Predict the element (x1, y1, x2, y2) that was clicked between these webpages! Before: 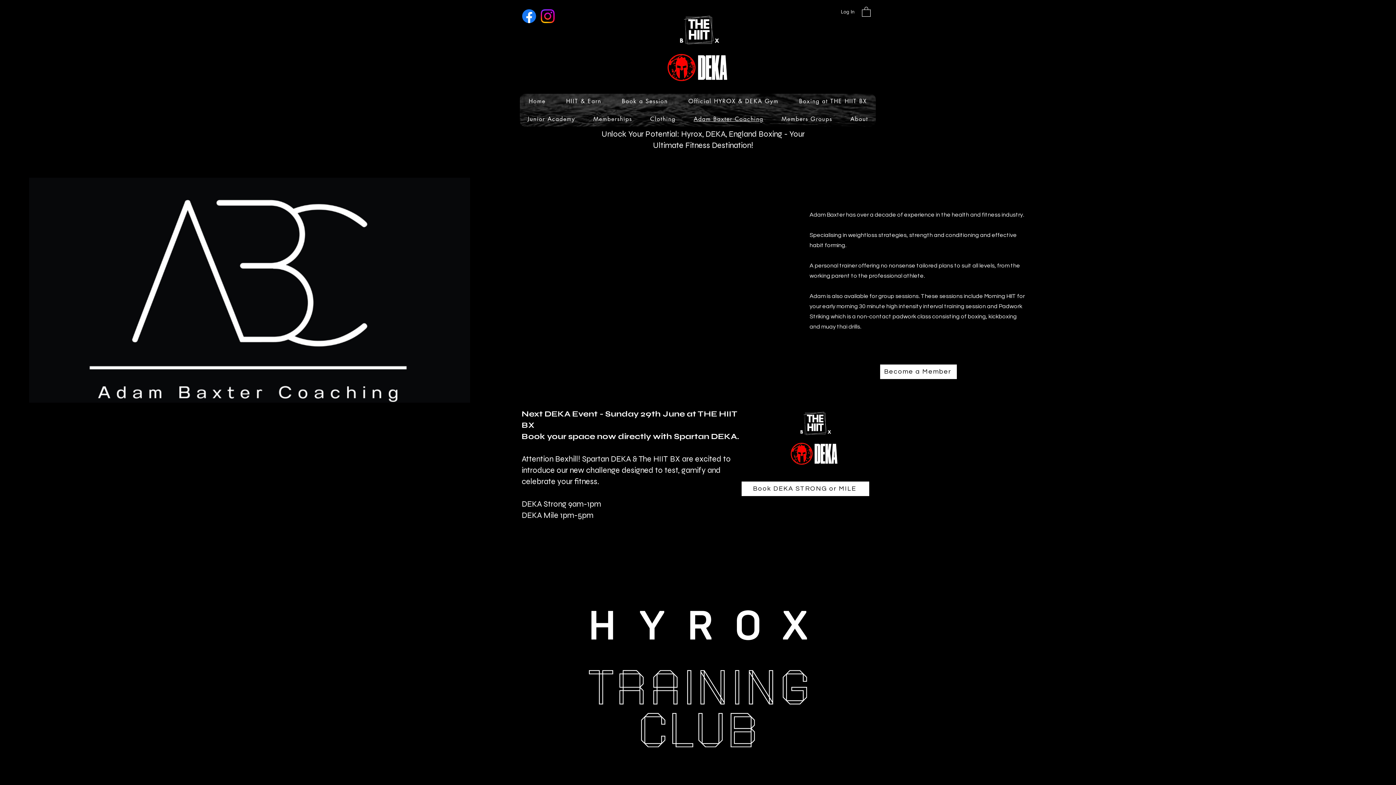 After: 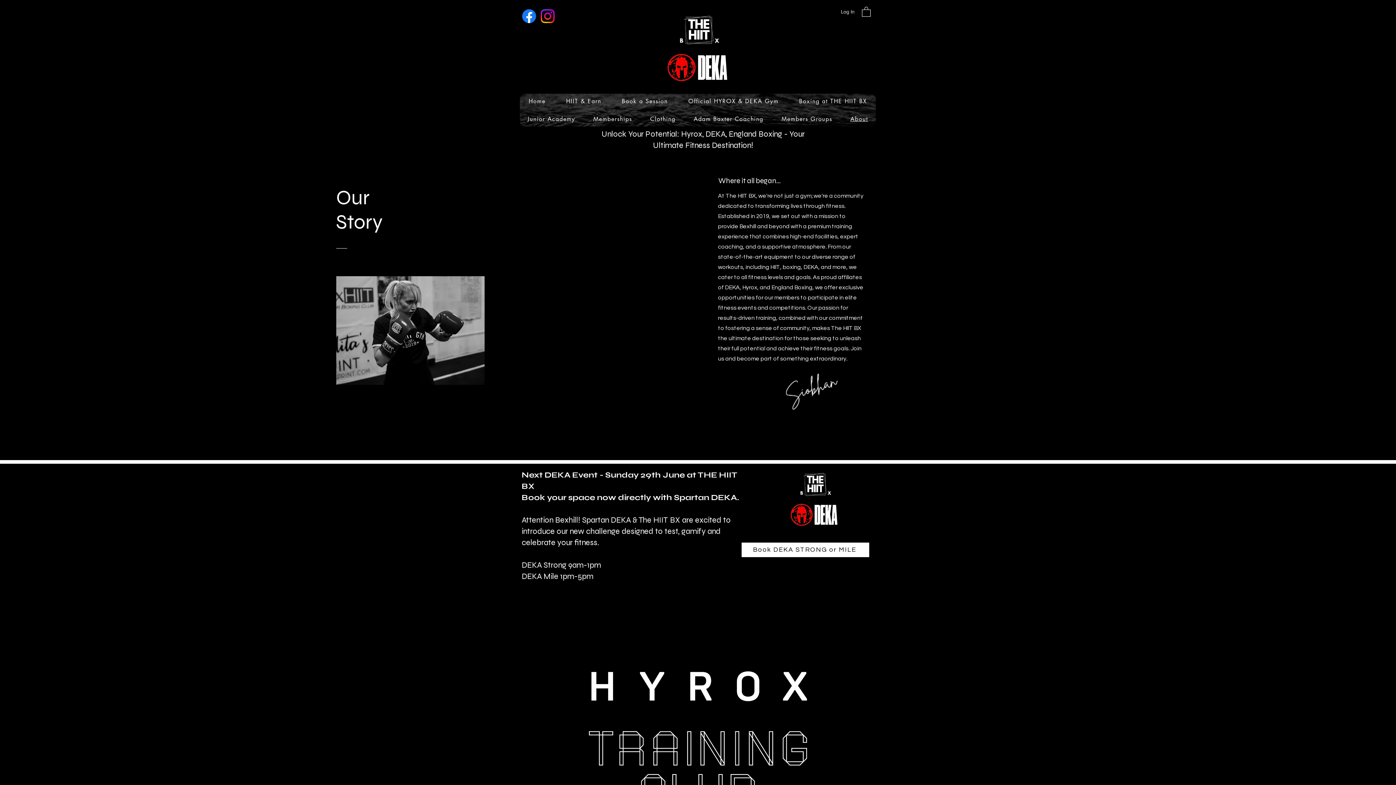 Action: label: About bbox: (842, 111, 876, 126)